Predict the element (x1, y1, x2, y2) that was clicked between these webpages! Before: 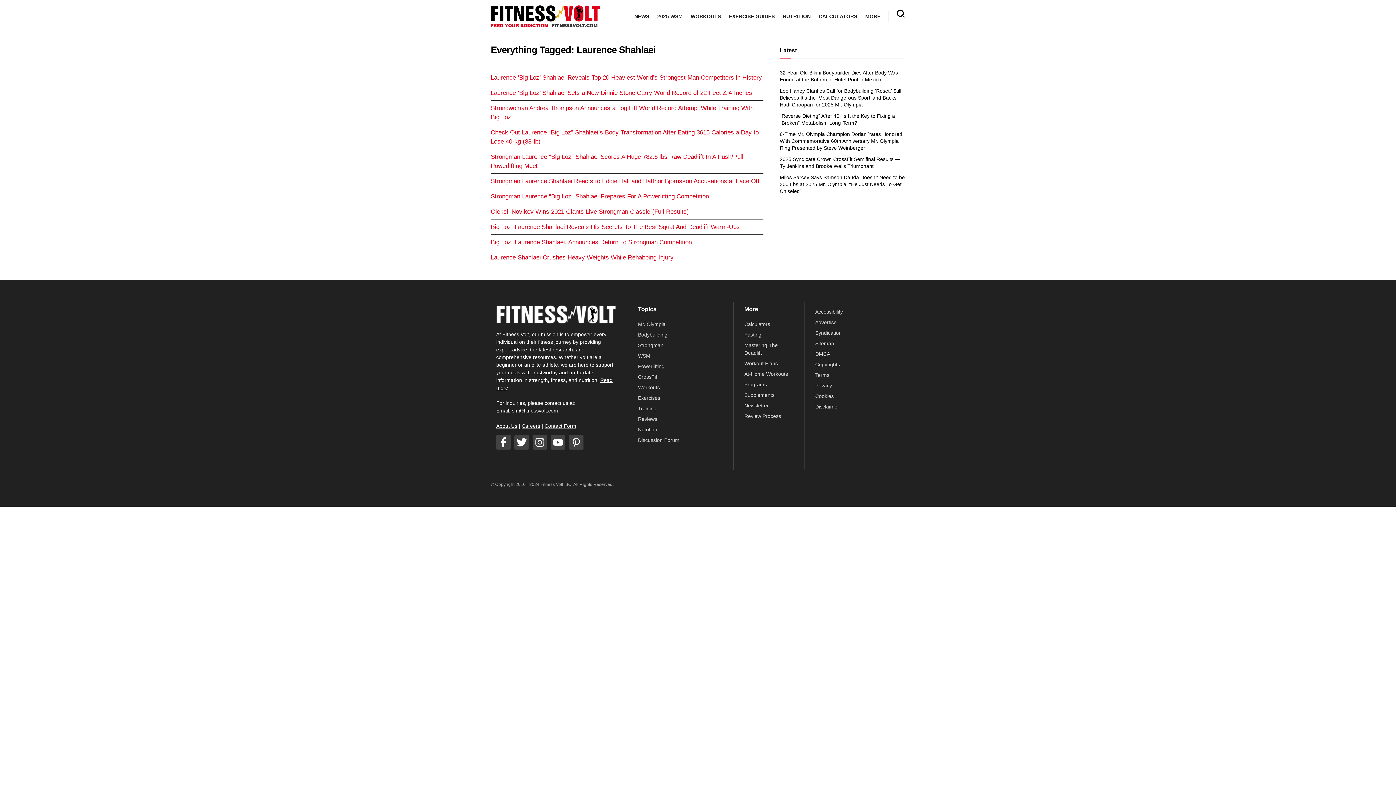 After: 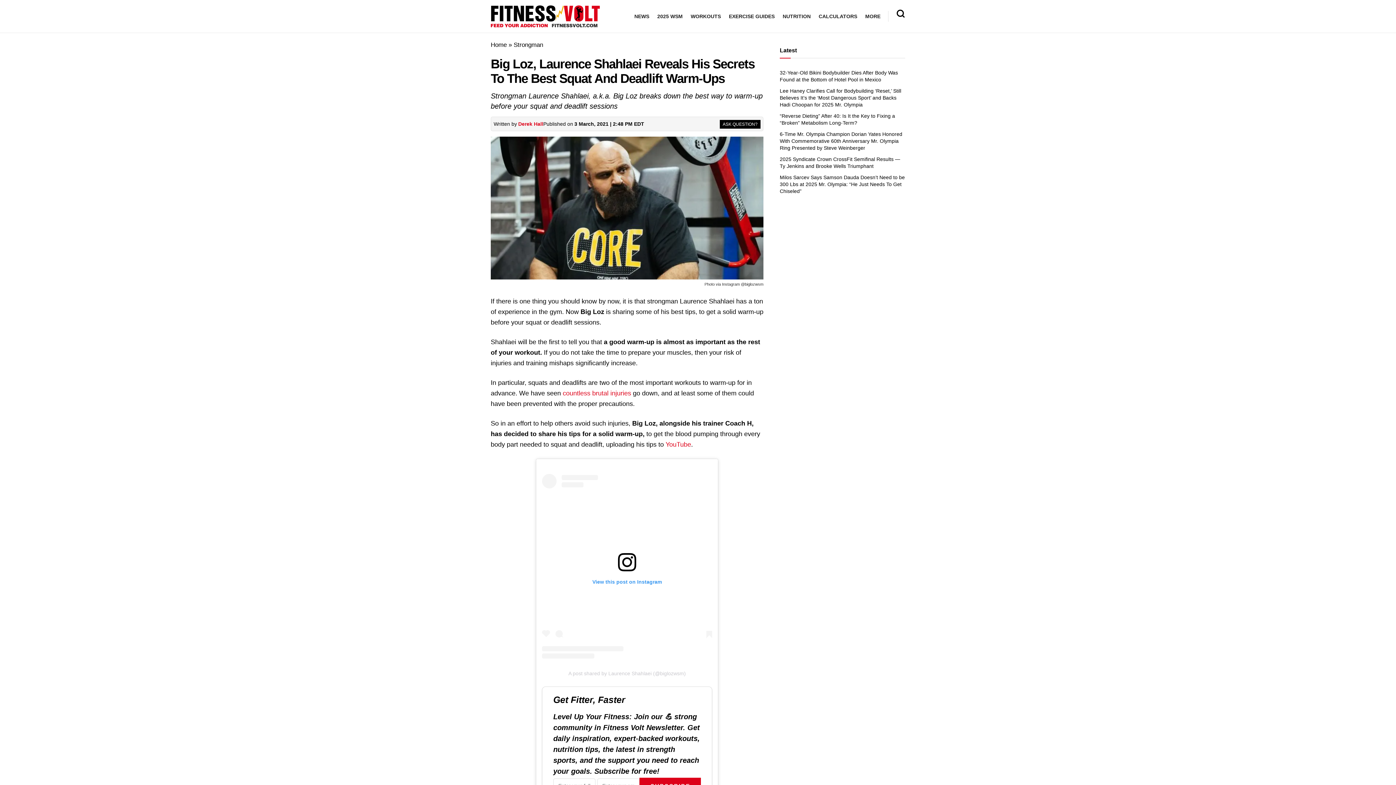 Action: bbox: (490, 223, 740, 230) label: Big Loz, Laurence Shahlaei Reveals His Secrets To The Best Squat And Deadlift Warm-Ups